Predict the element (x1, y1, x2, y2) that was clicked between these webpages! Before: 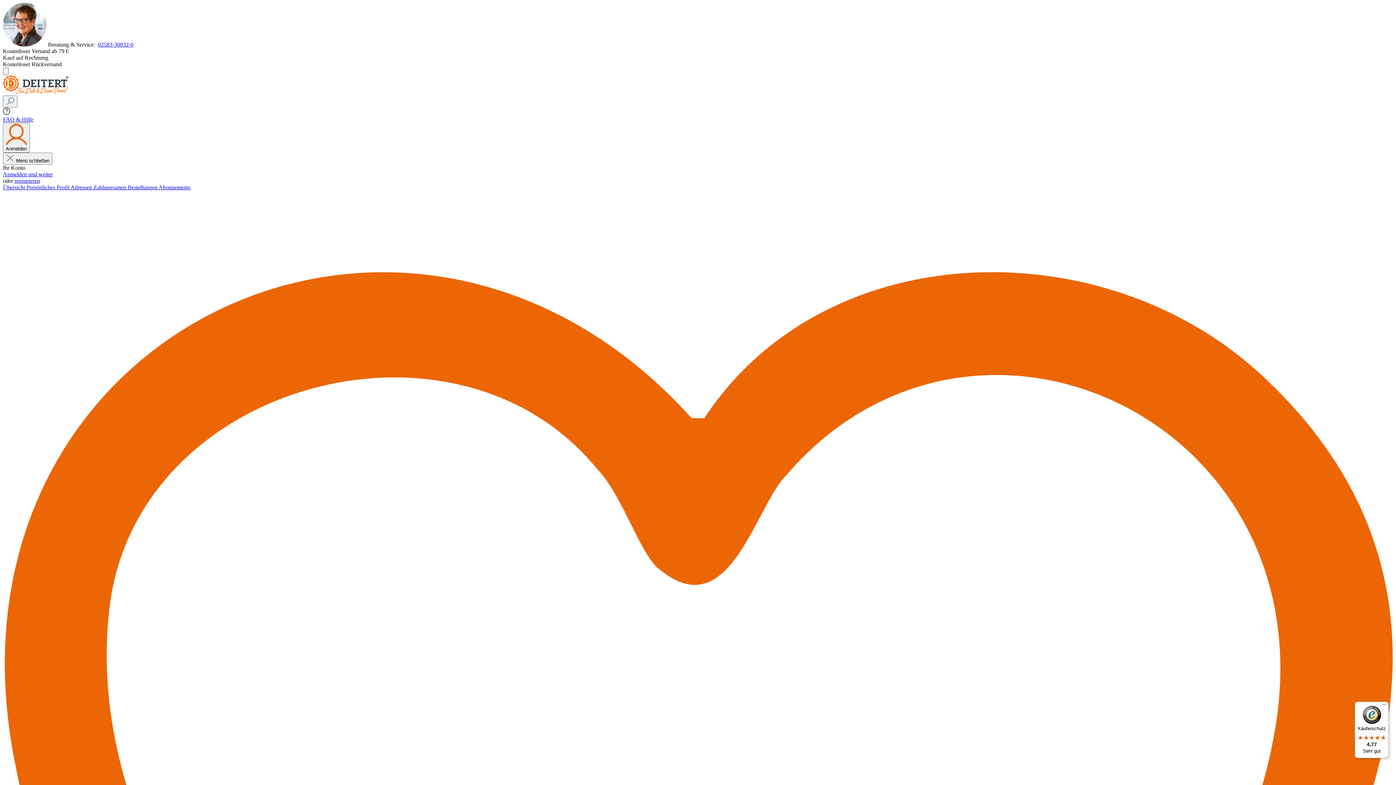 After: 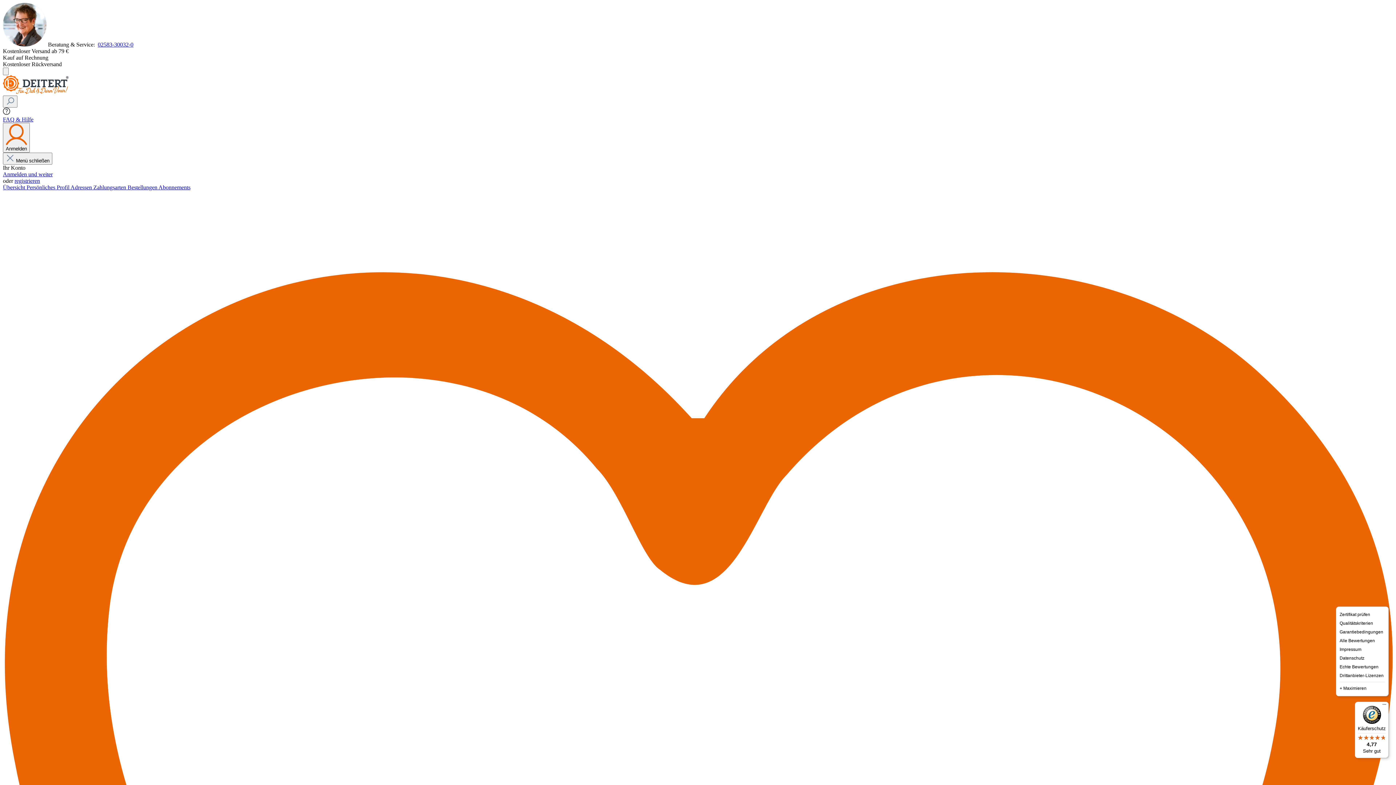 Action: label: Menü bbox: (1380, 702, 1389, 710)